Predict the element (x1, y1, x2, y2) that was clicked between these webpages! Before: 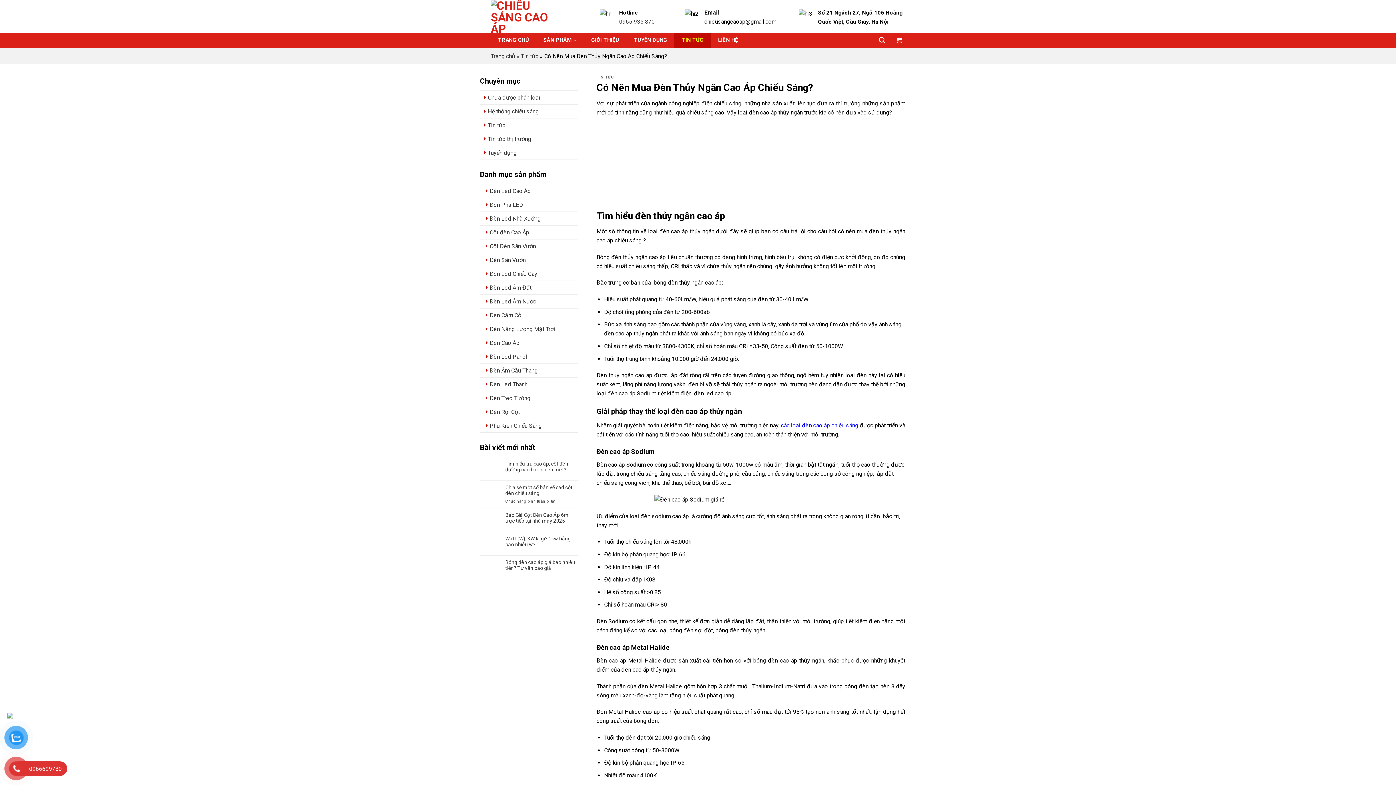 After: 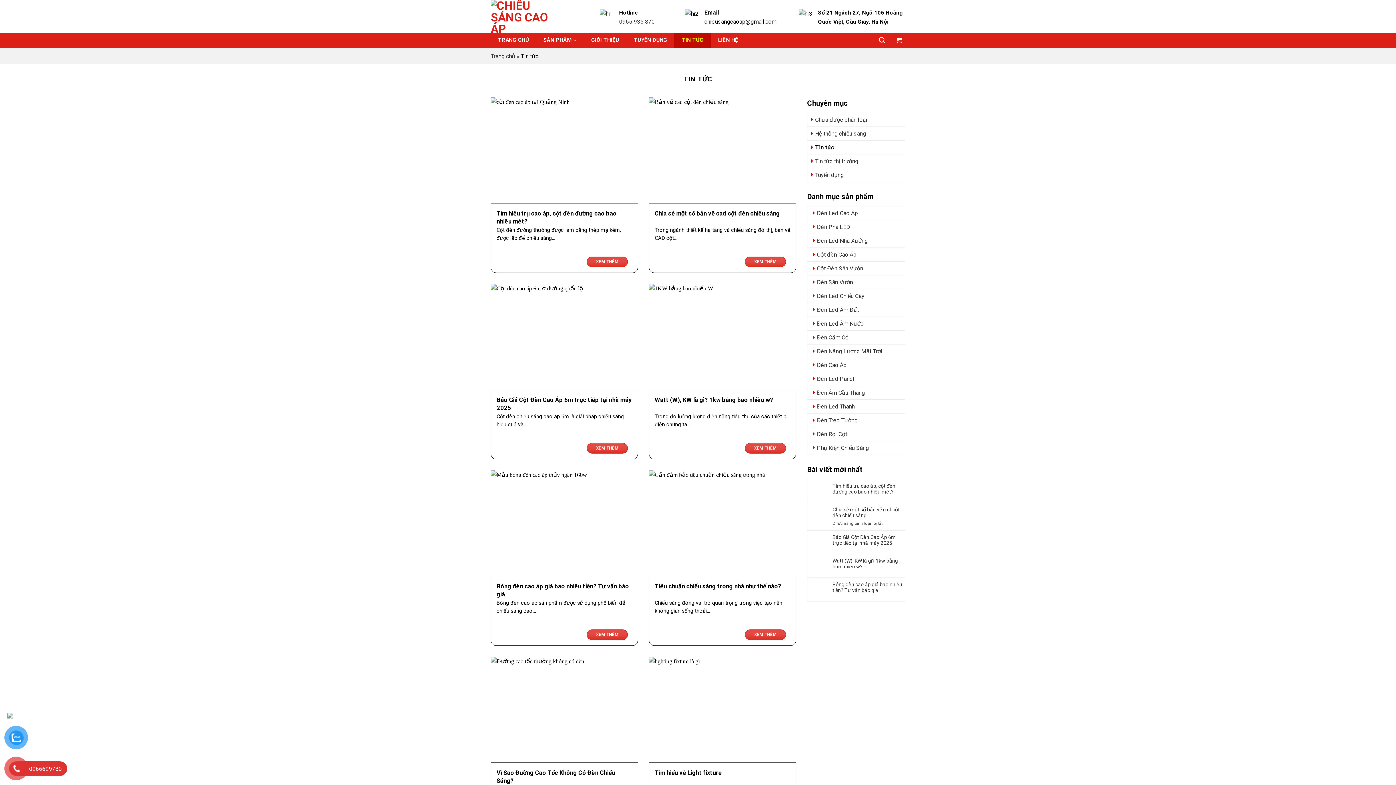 Action: label: Tin tức bbox: (484, 118, 505, 132)